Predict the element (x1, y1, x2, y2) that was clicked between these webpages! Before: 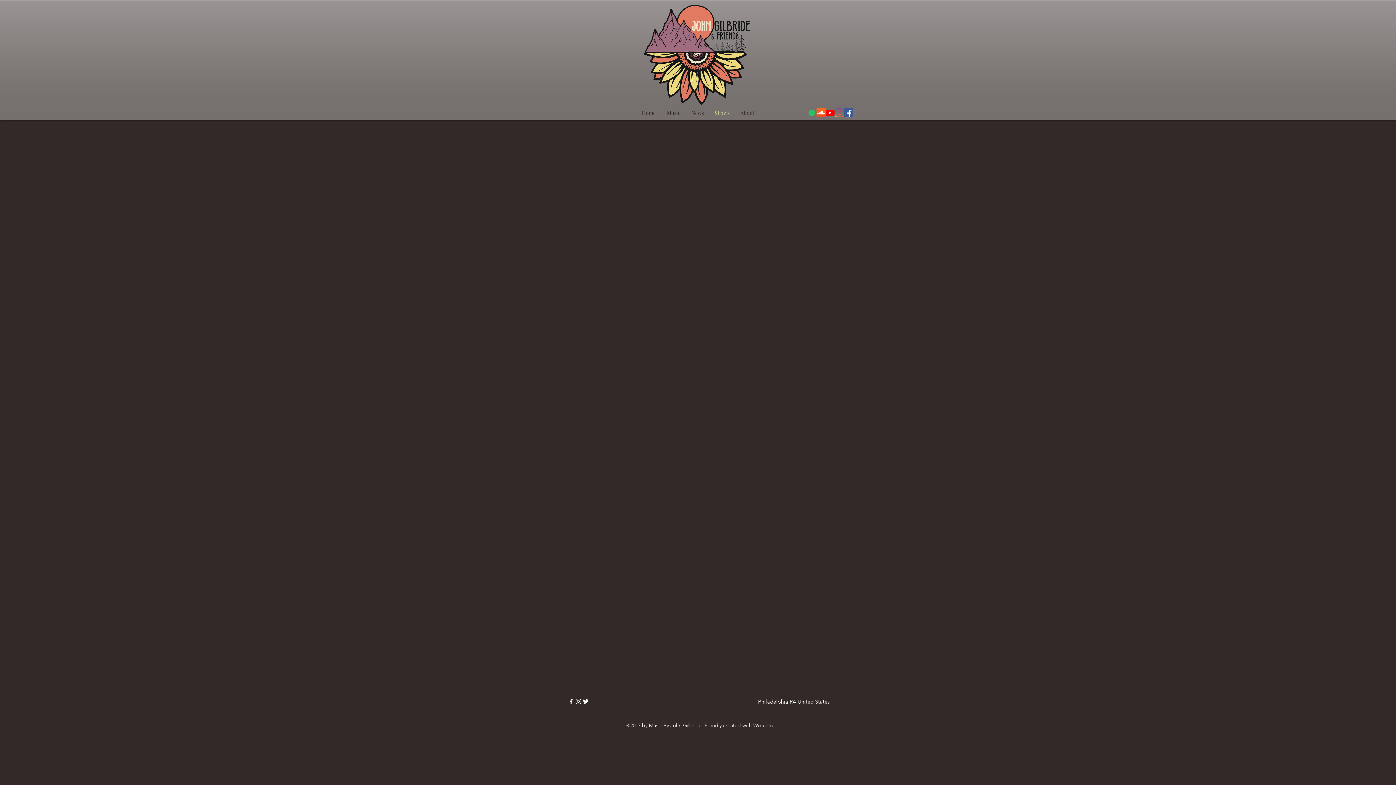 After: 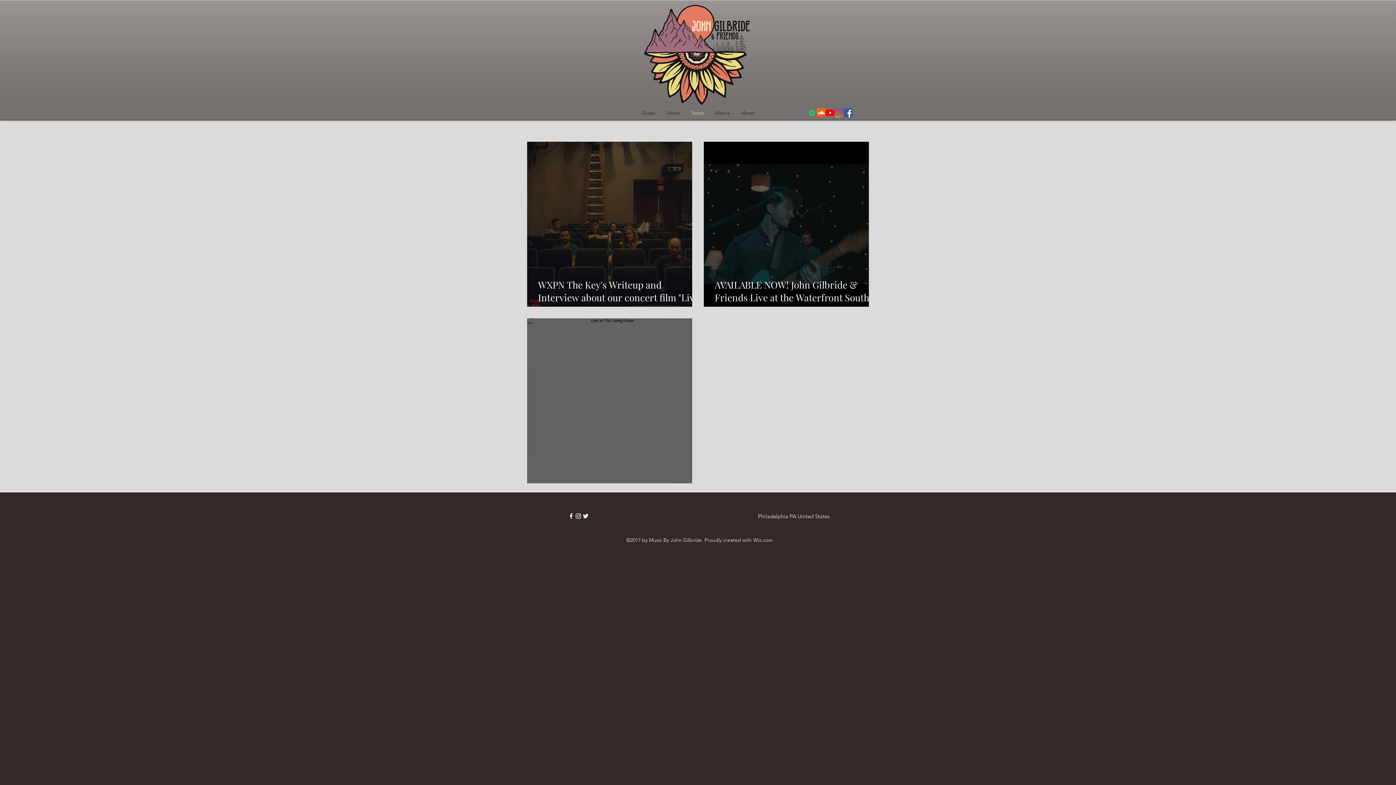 Action: bbox: (686, 106, 709, 119) label: News